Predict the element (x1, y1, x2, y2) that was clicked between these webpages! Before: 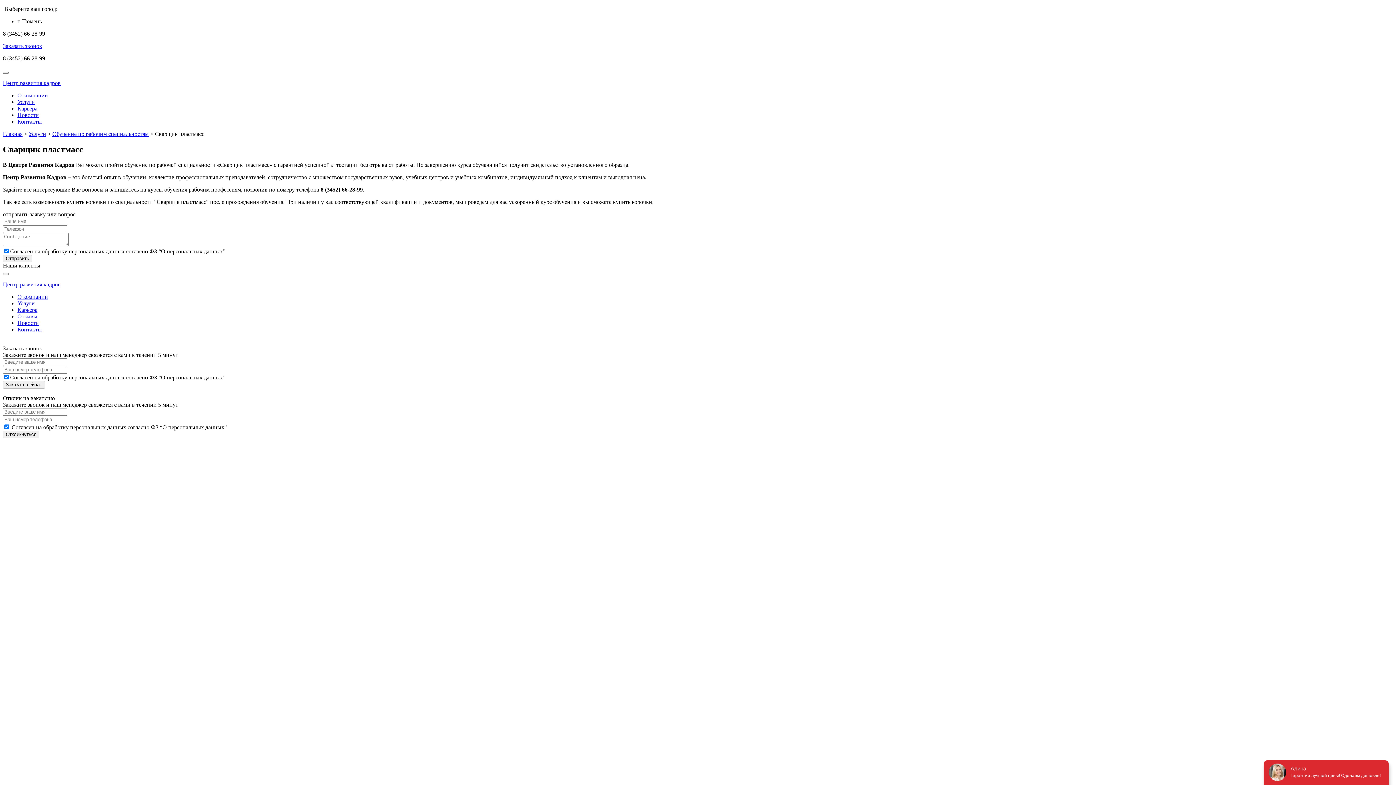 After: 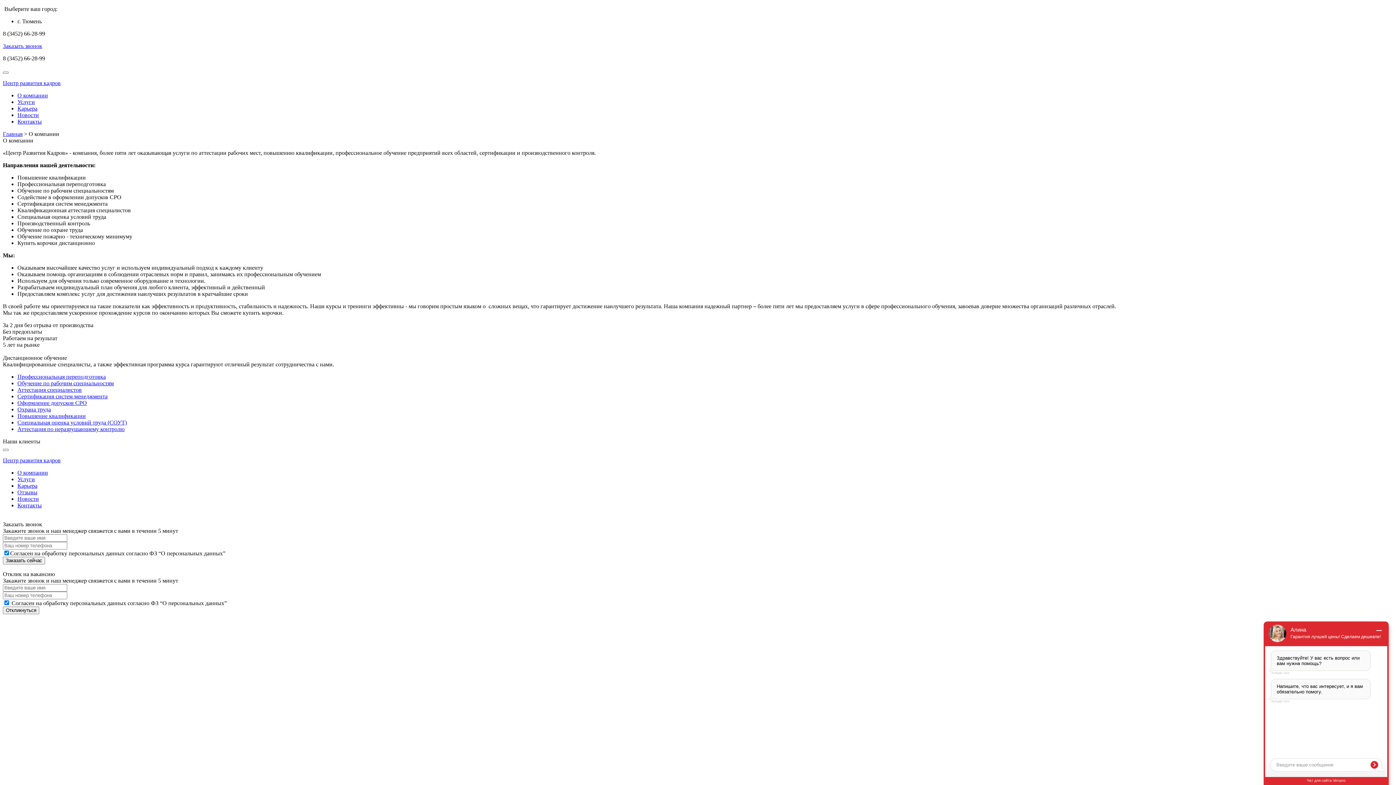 Action: label: О компании bbox: (17, 92, 48, 98)